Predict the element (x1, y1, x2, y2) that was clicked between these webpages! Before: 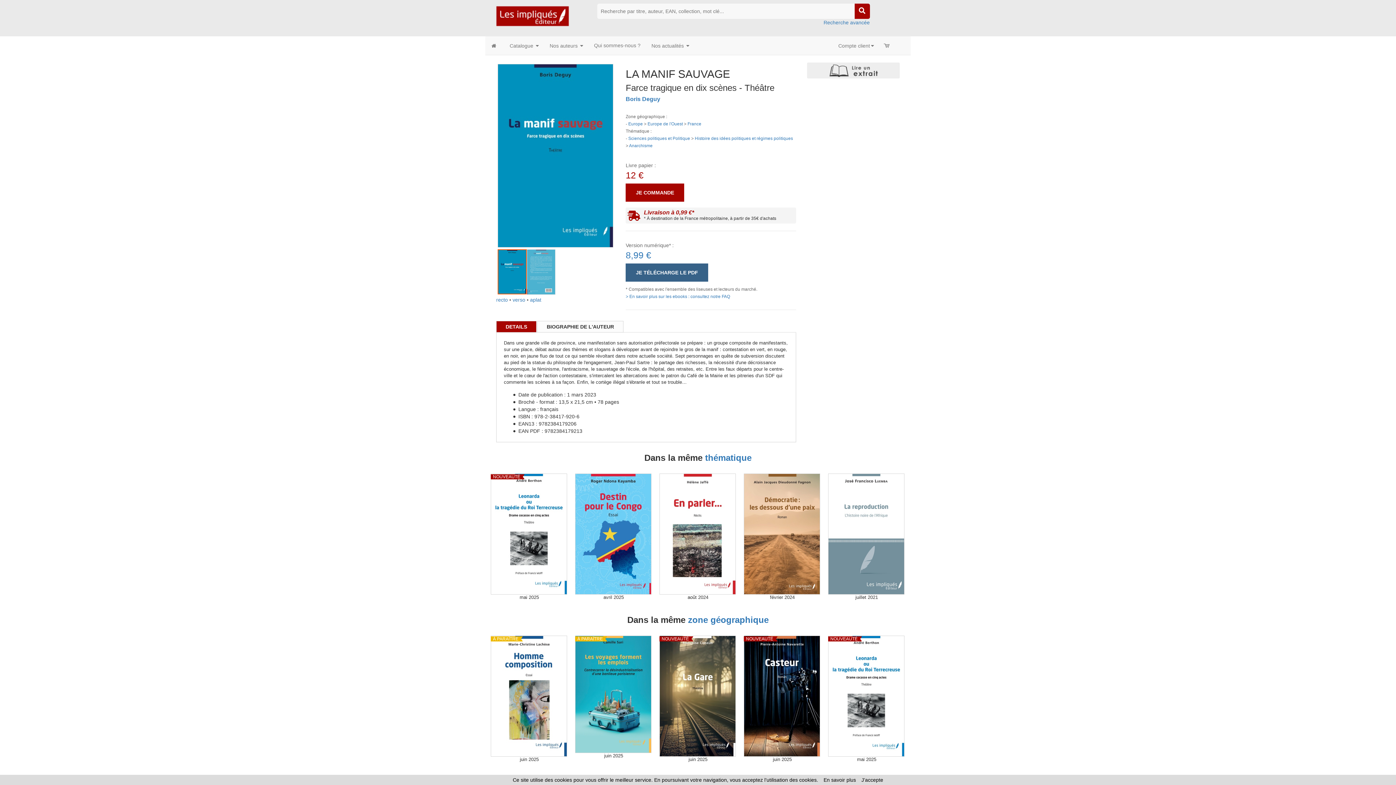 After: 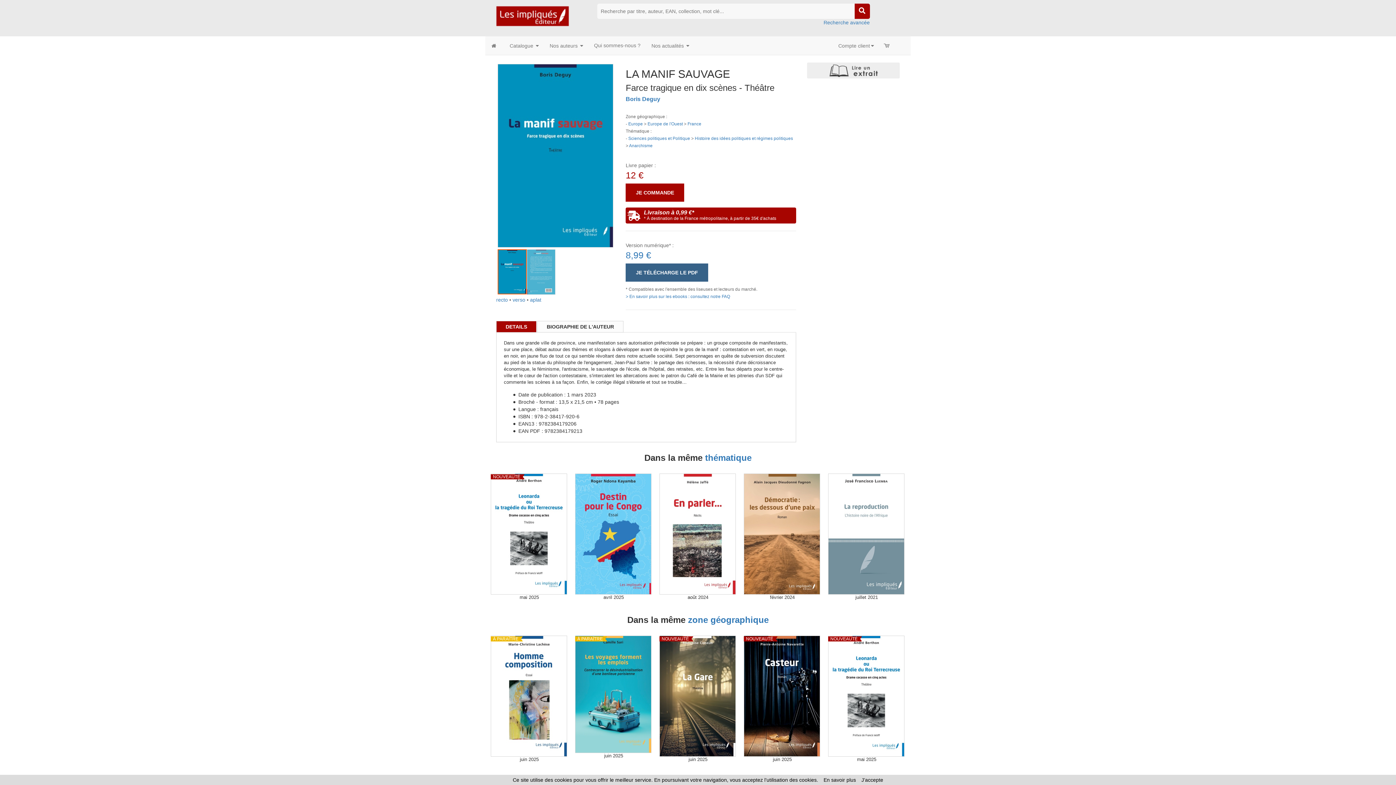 Action: bbox: (644, 209, 777, 221) label: Livraison à 0,99 €*

* À destination de la France métropolitaine, à partir de 35€ d'achats